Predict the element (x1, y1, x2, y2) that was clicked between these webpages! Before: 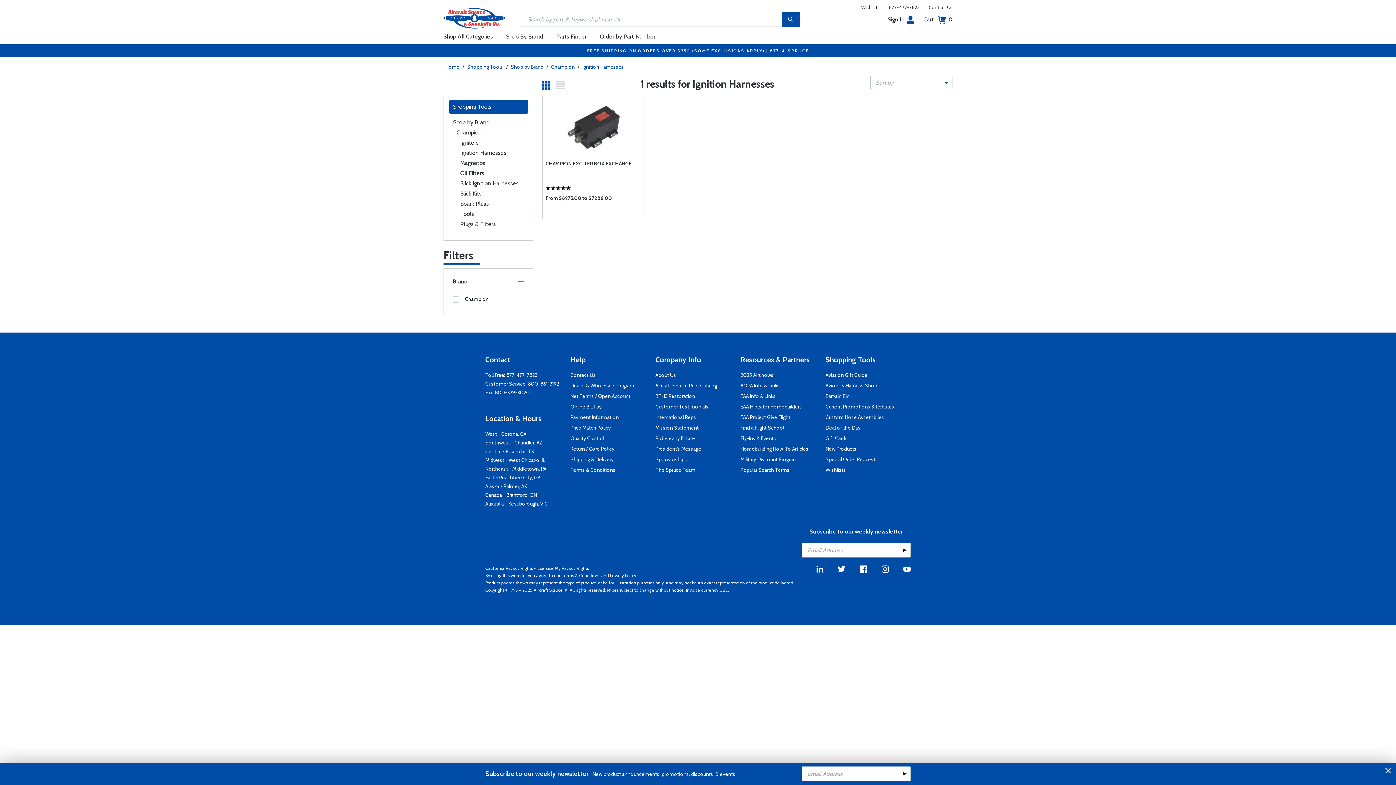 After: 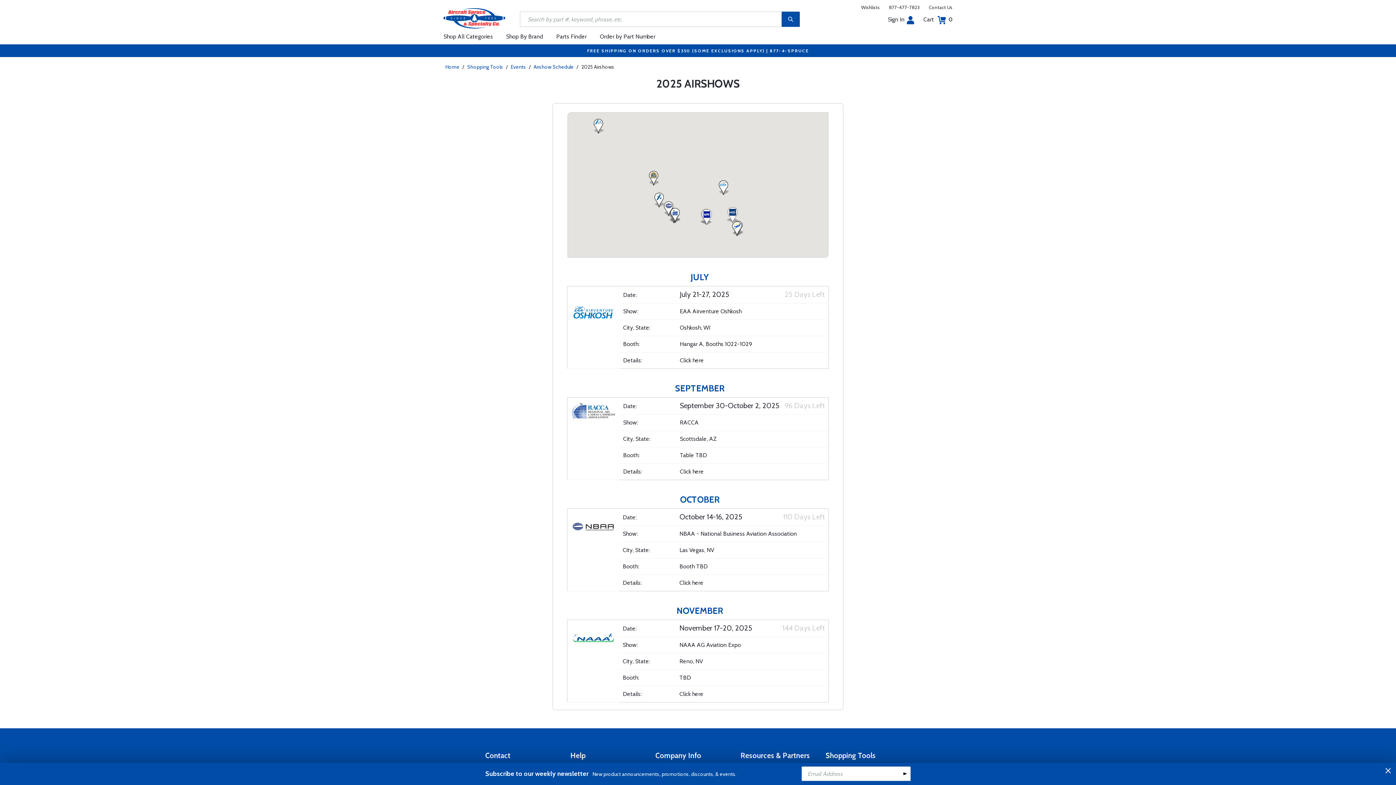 Action: label: Fly-Ins & Events bbox: (740, 434, 776, 442)